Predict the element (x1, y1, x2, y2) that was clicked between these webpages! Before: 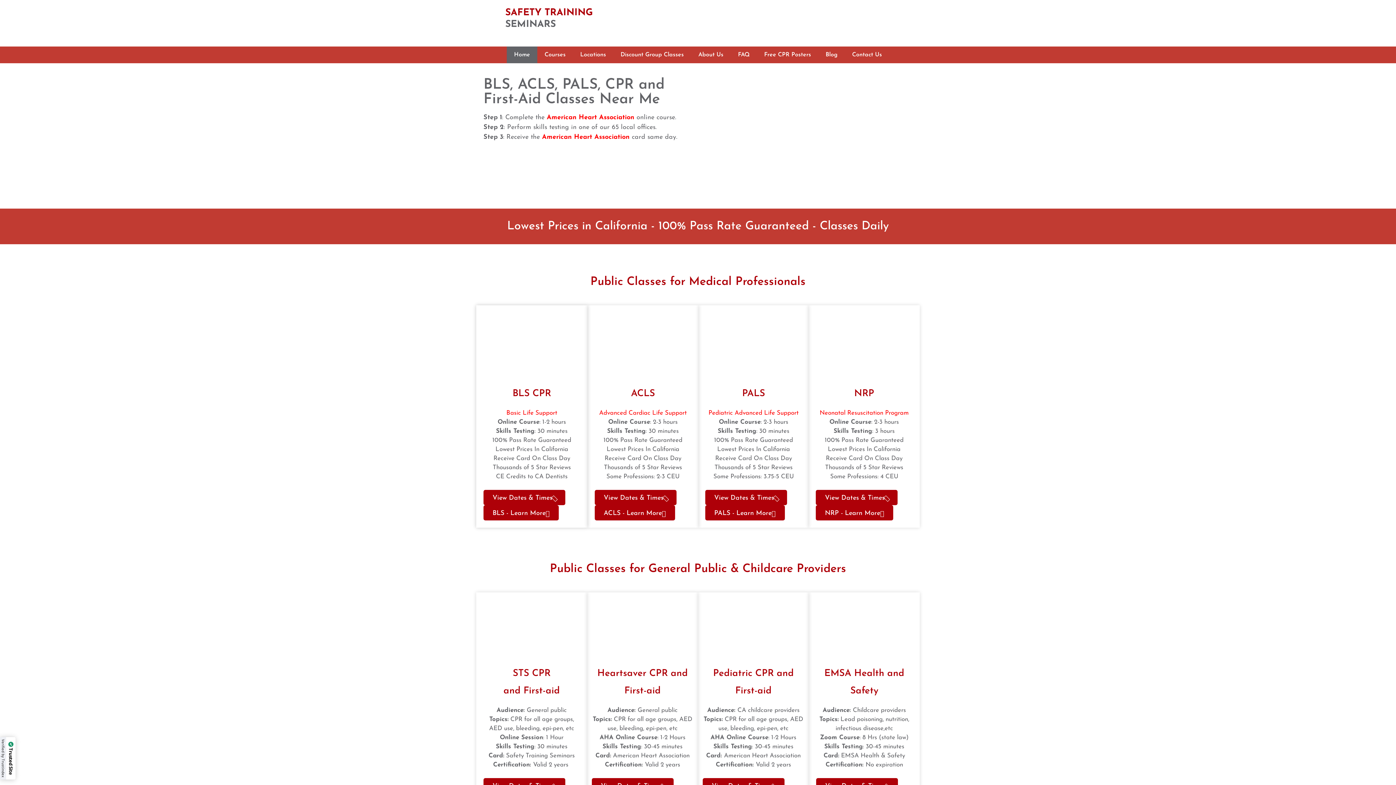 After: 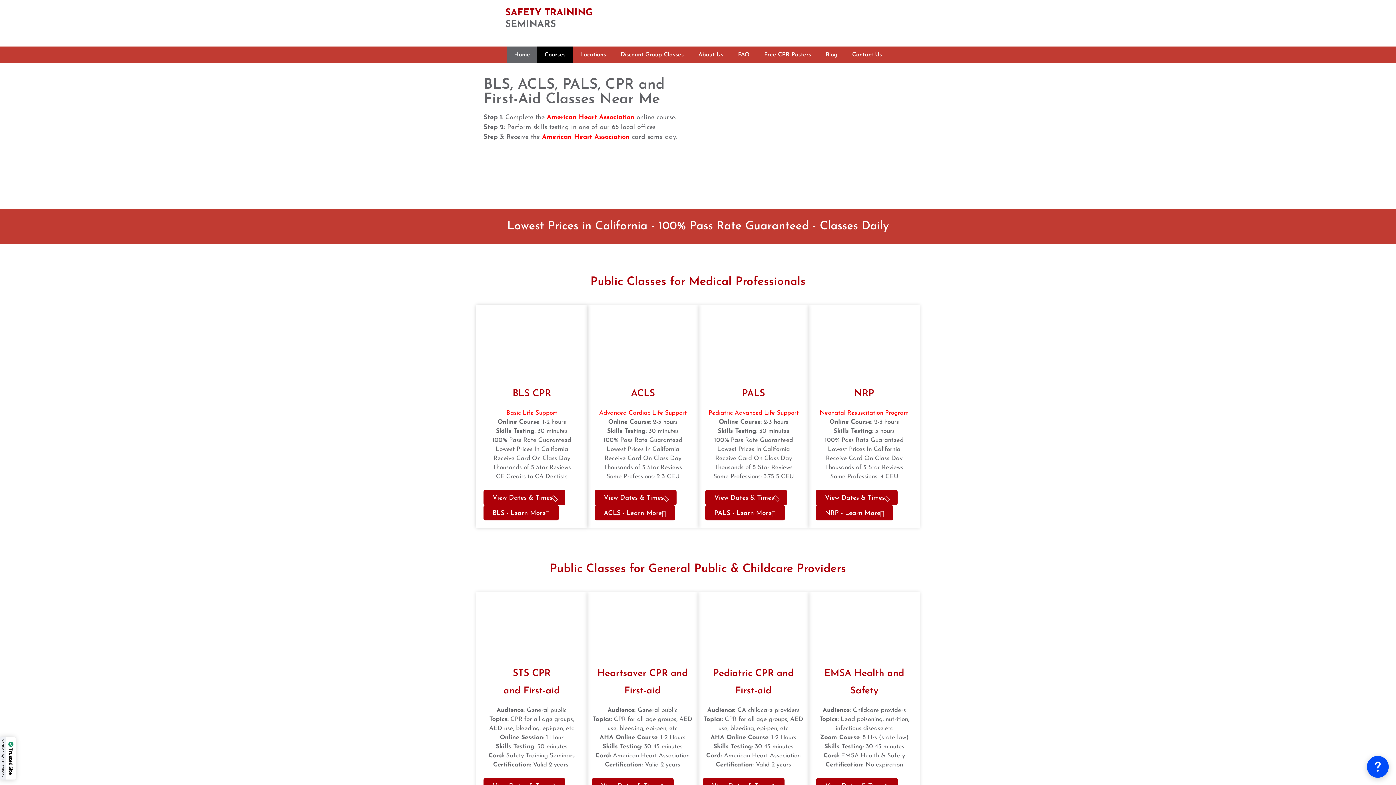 Action: label: Courses bbox: (537, 46, 573, 63)